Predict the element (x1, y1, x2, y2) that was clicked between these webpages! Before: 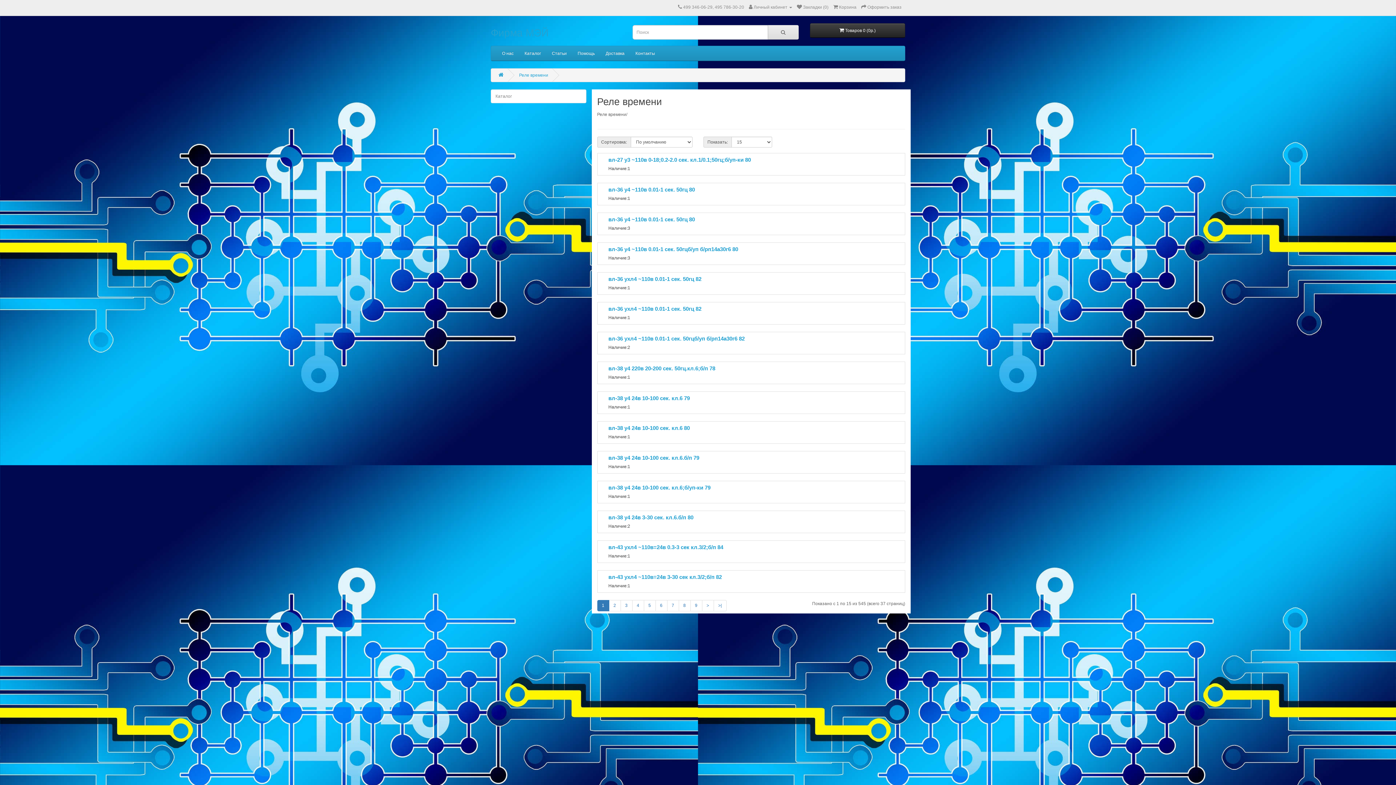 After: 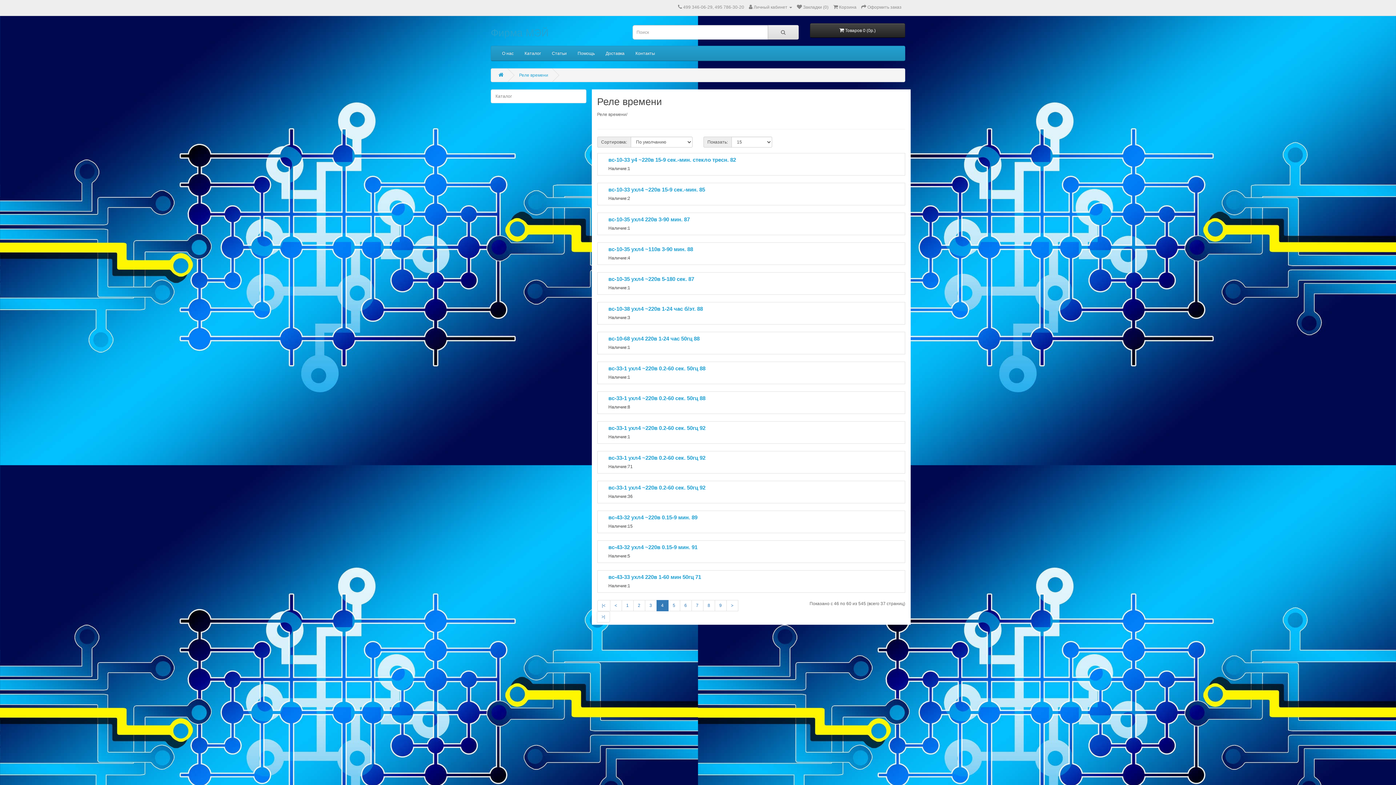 Action: bbox: (632, 600, 644, 611) label: 4